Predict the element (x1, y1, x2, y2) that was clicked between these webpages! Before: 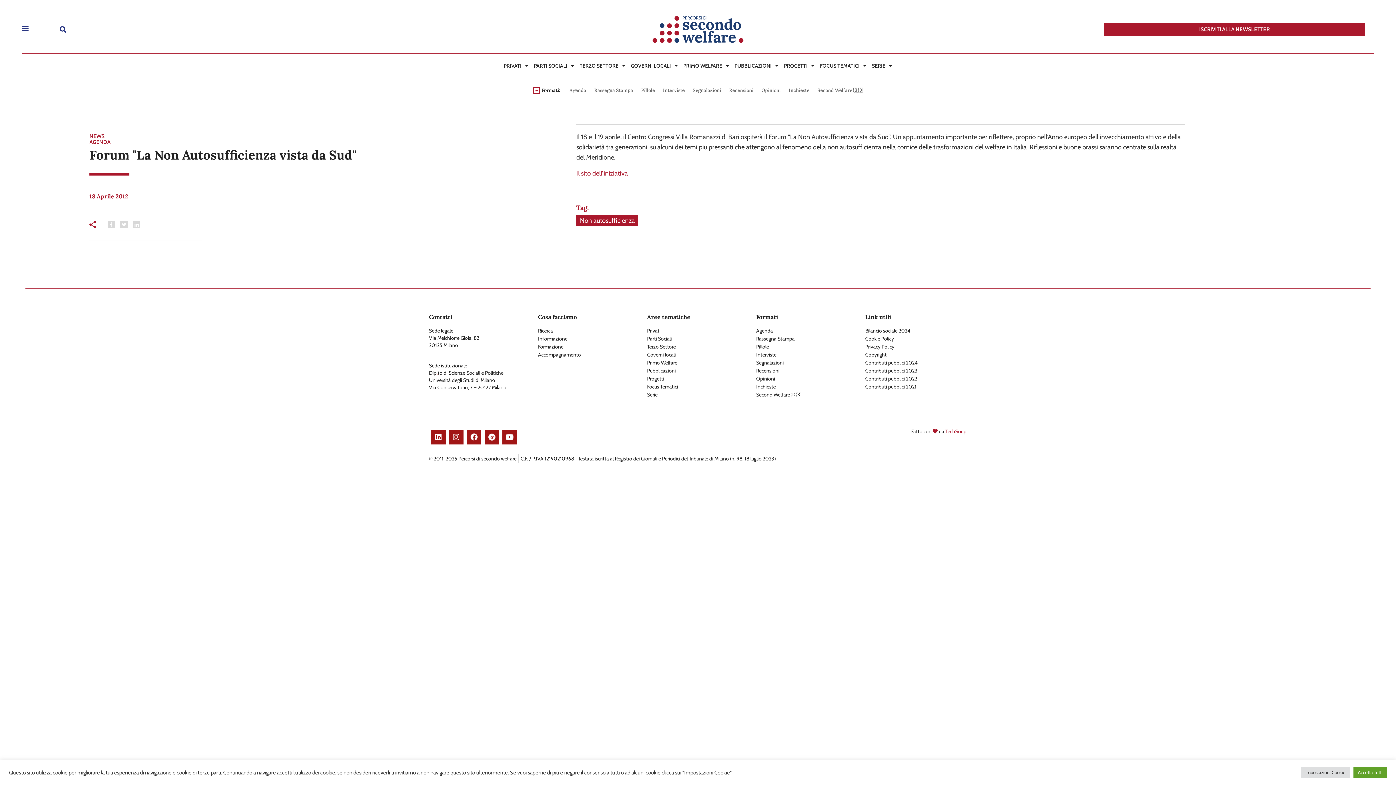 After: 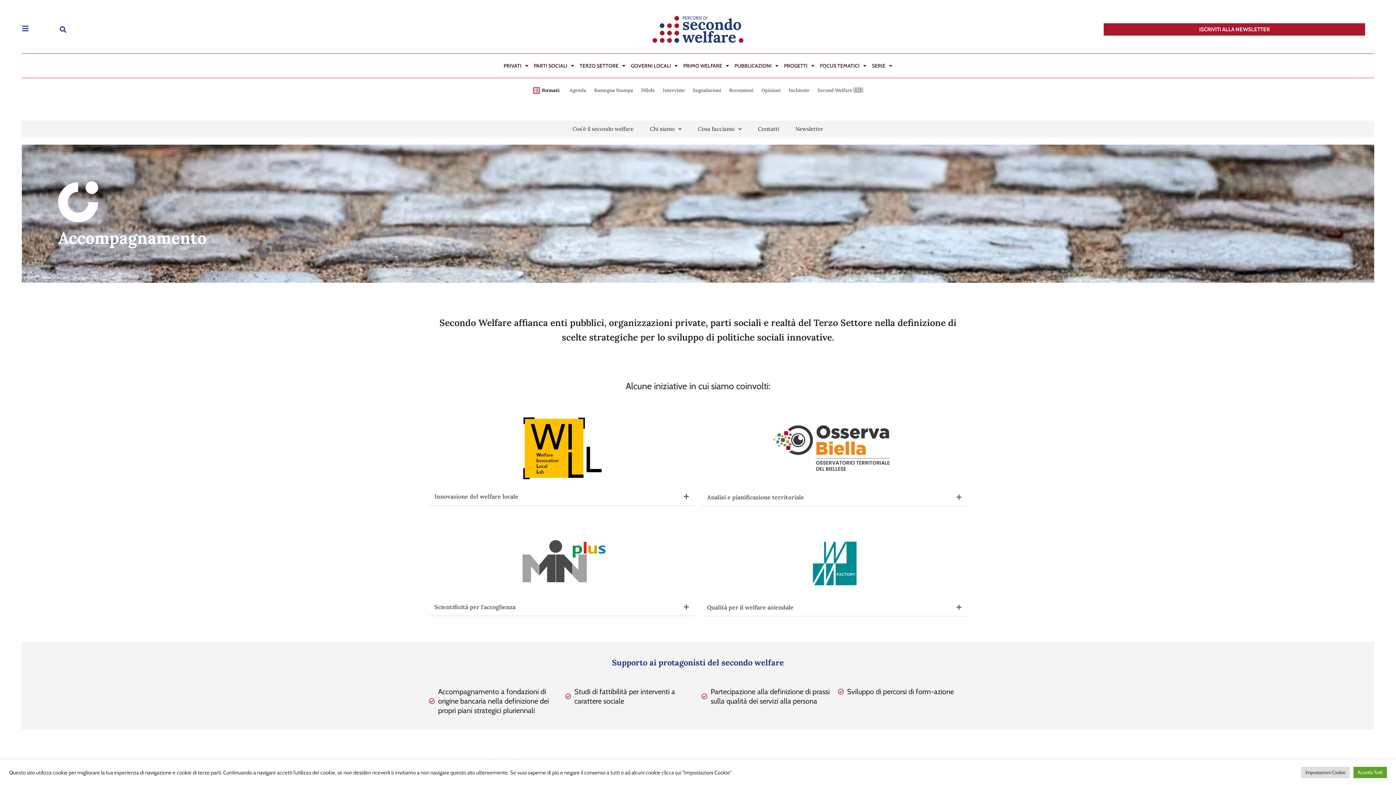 Action: label: Accompagnamento bbox: (538, 351, 640, 358)